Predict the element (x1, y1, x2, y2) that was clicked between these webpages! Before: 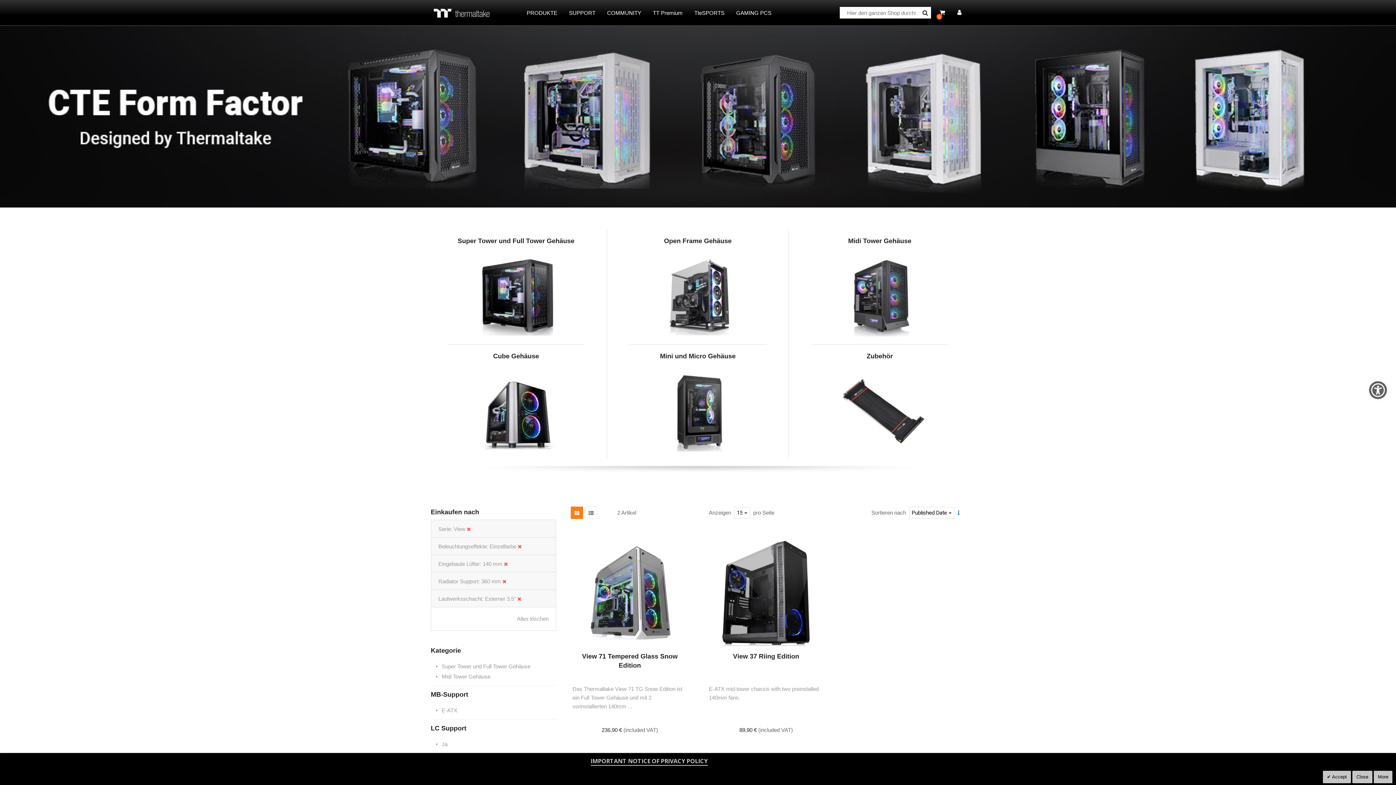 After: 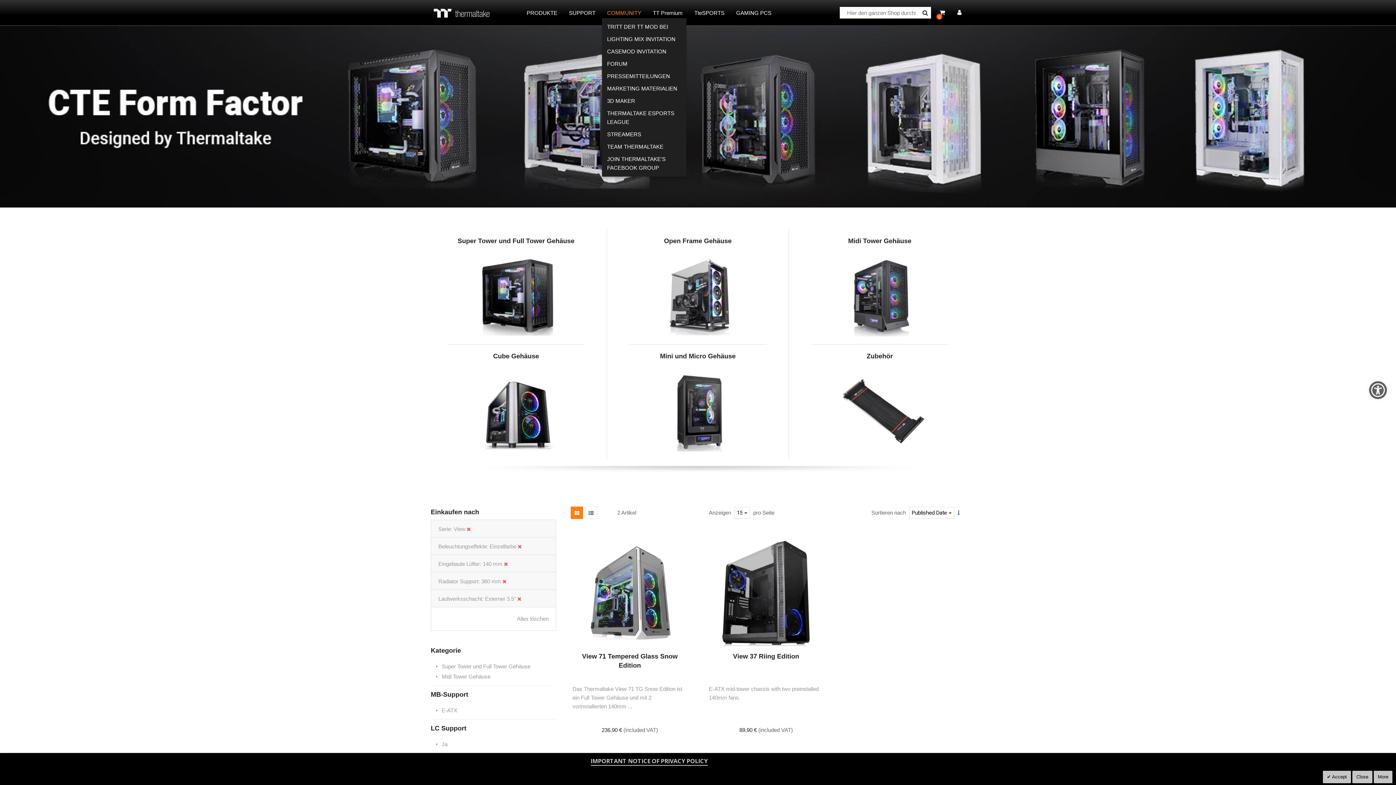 Action: label: COMMUNITY bbox: (602, 7, 646, 18)